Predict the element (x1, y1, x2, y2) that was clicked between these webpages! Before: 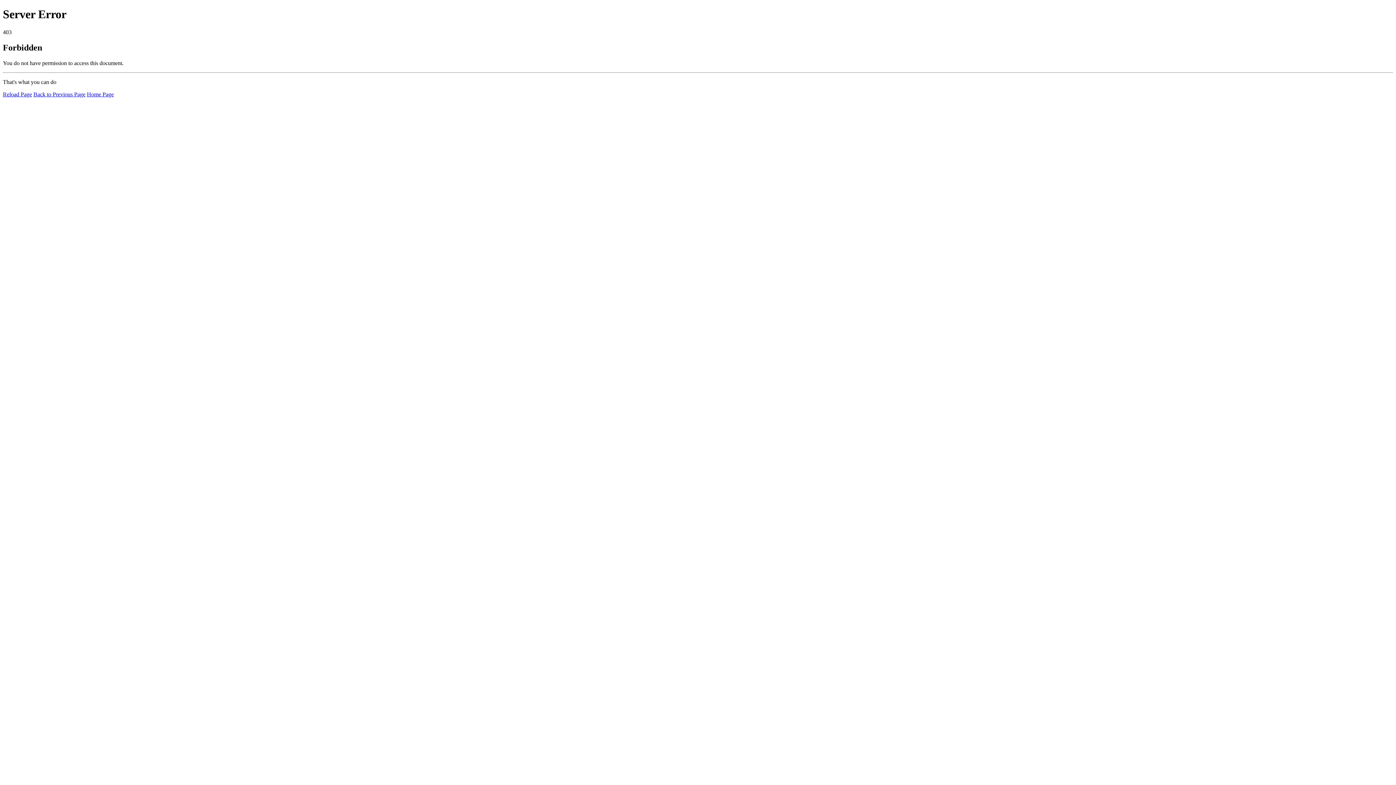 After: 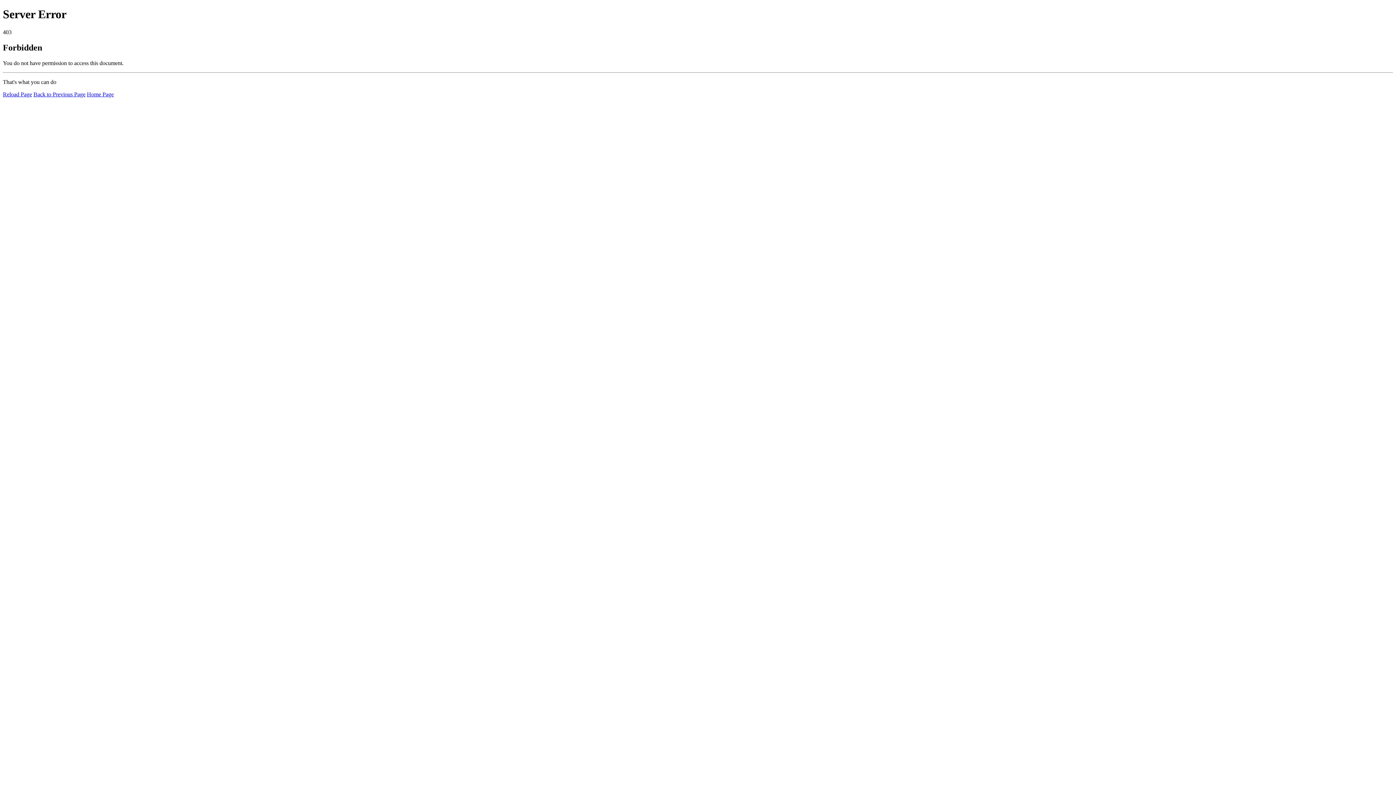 Action: bbox: (2, 91, 32, 97) label: Reload Page